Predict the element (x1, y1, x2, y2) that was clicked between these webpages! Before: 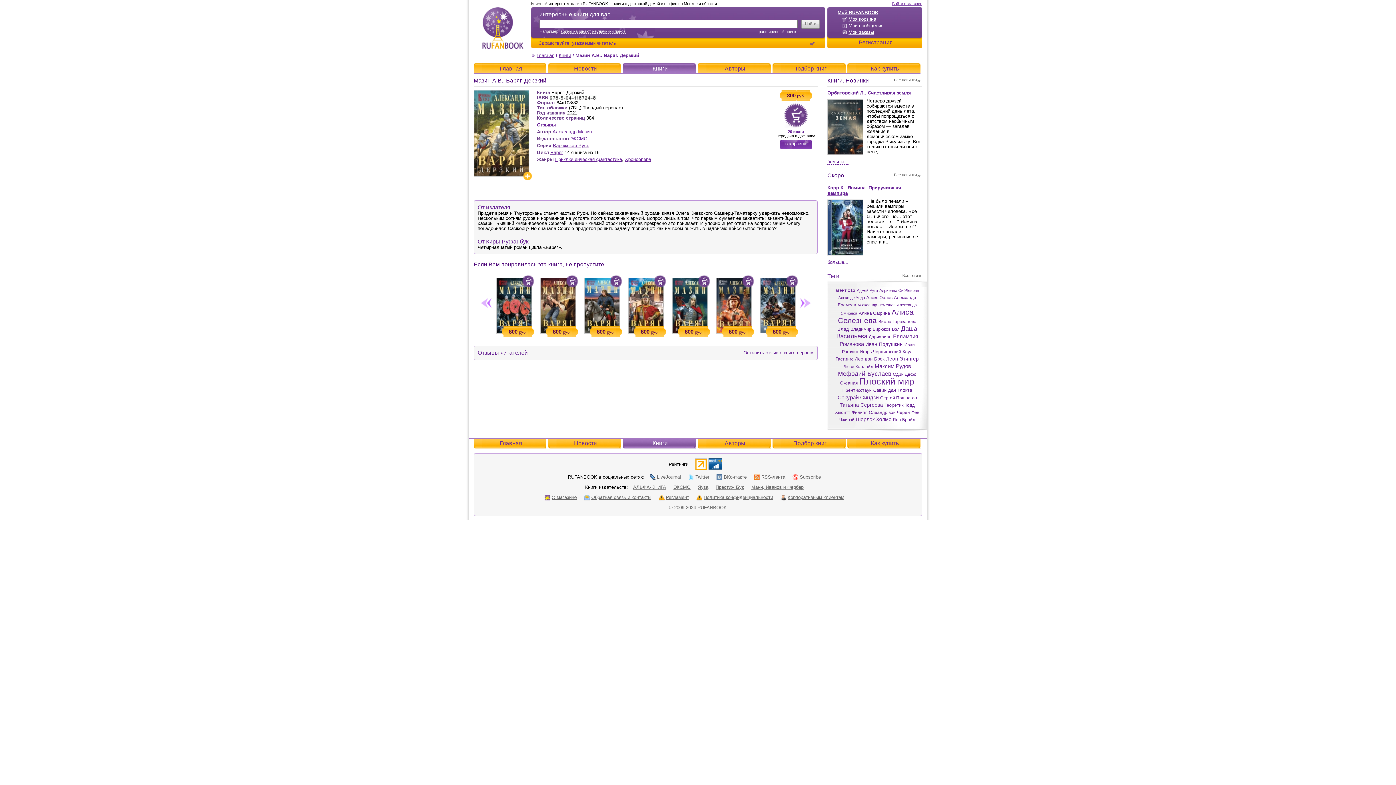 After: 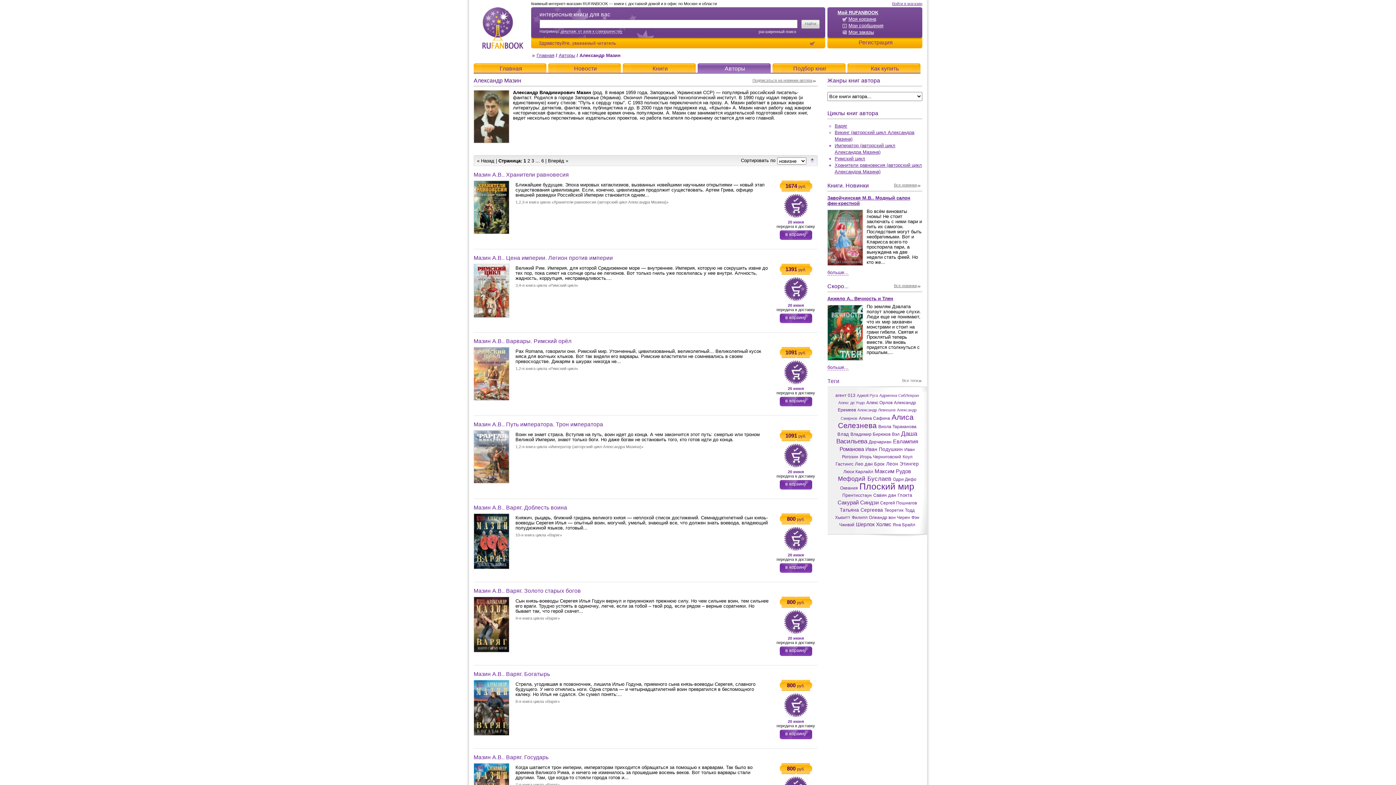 Action: label: Александр Мазин bbox: (552, 129, 592, 134)